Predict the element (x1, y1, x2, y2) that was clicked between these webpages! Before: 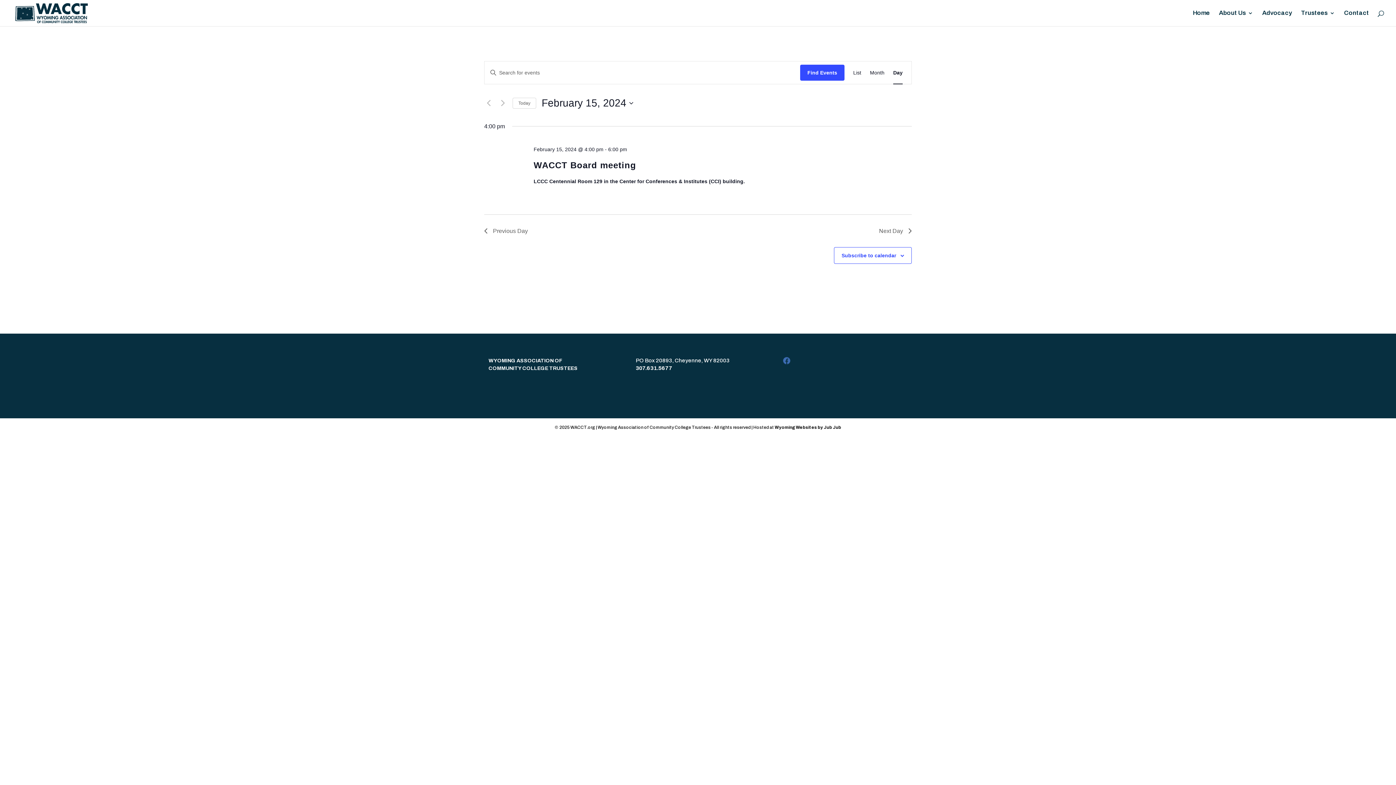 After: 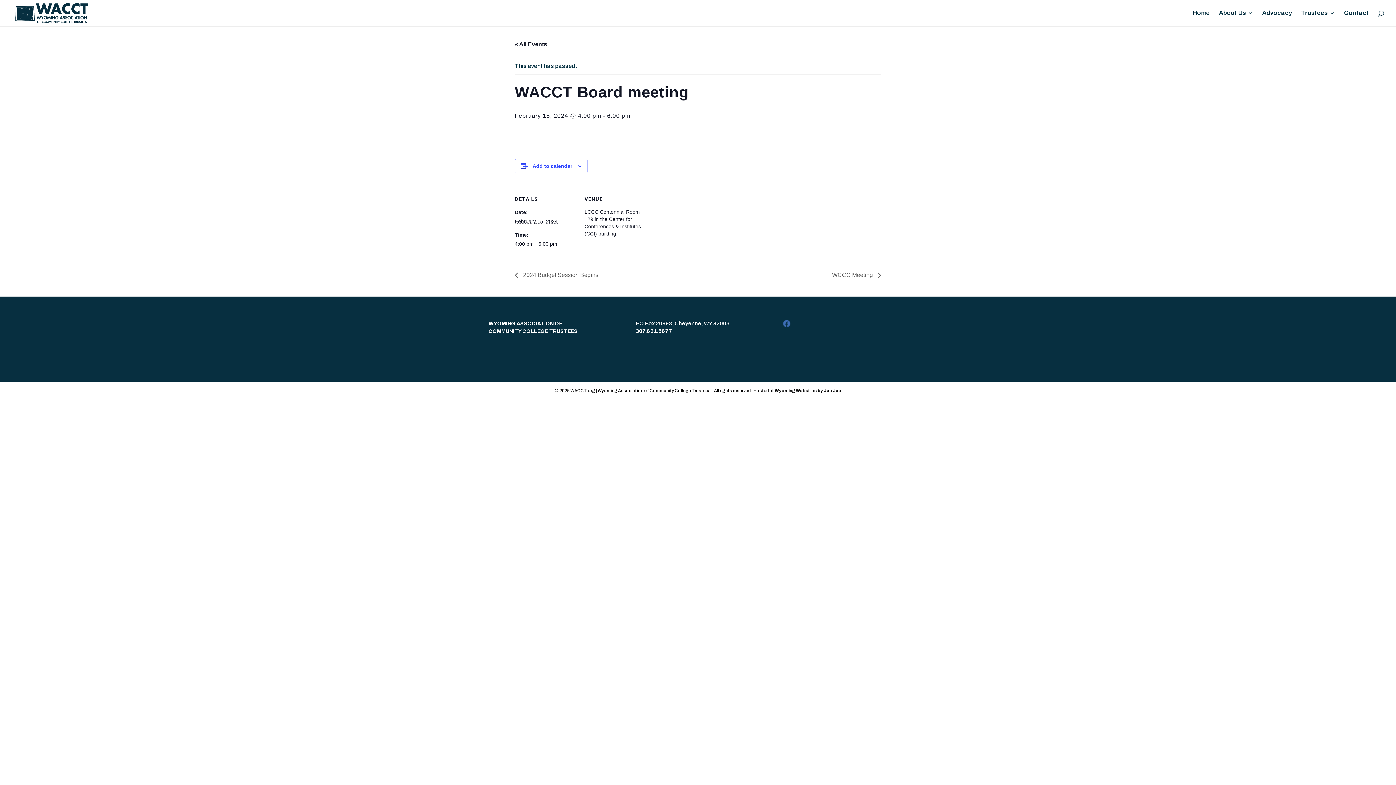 Action: label: WACCT Board meeting bbox: (533, 160, 636, 170)